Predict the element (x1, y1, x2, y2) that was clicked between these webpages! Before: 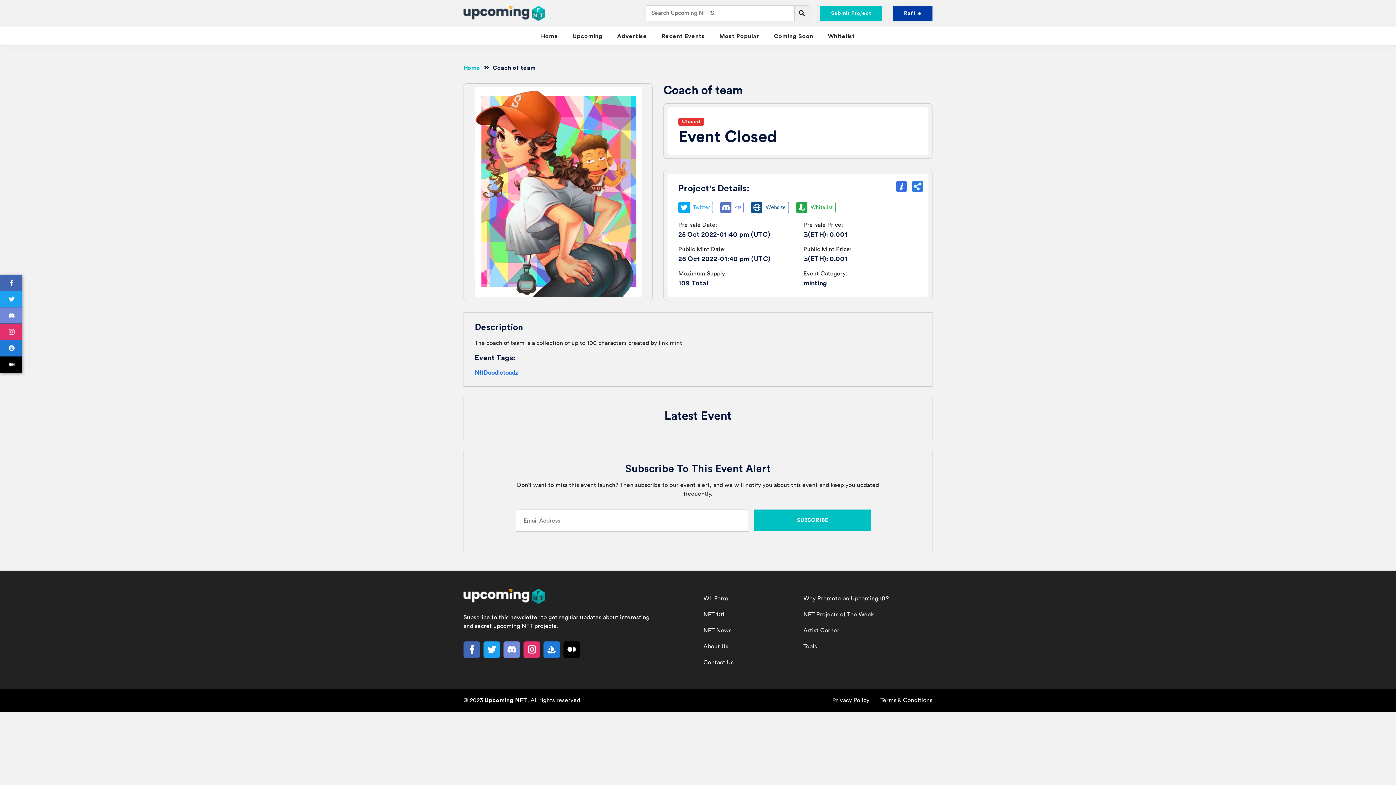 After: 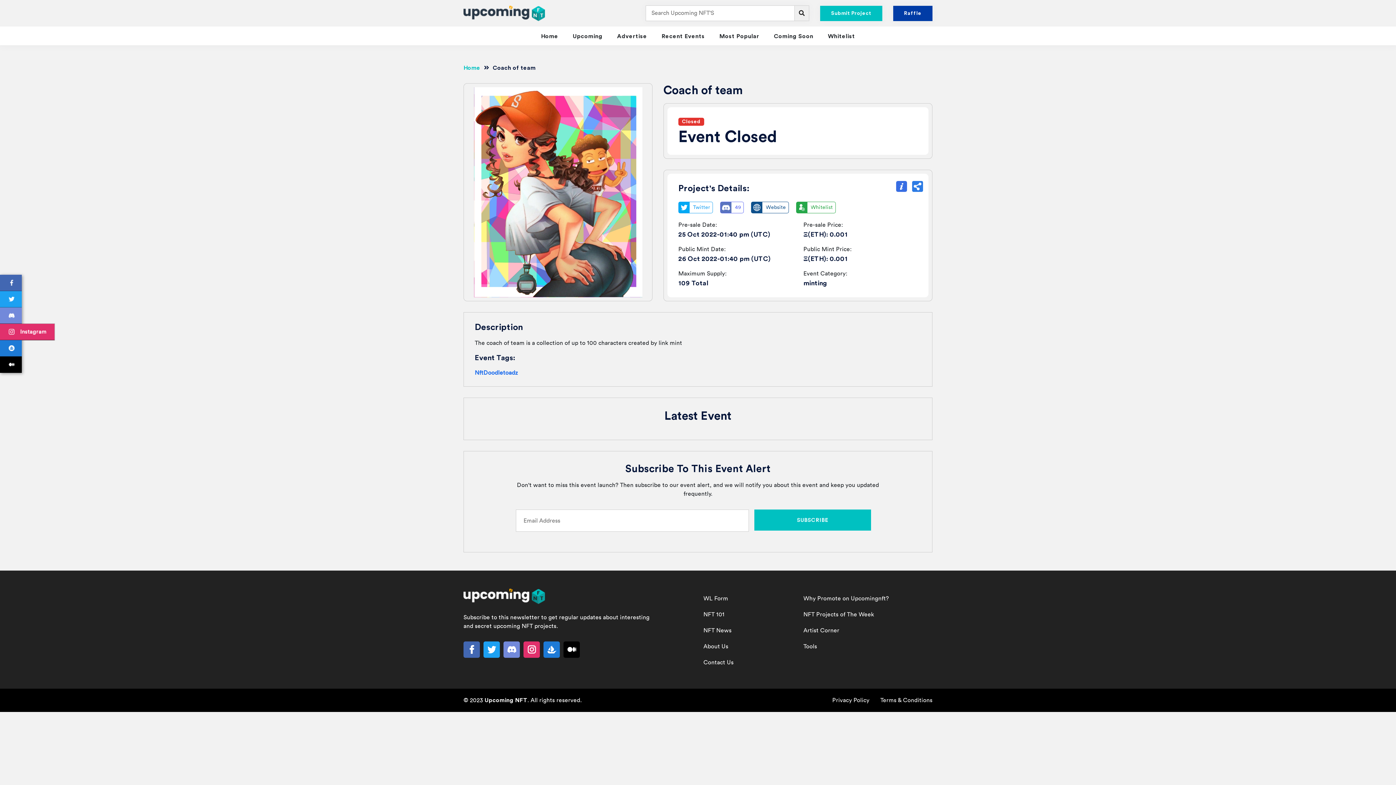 Action: bbox: (0, 324, 21, 340)